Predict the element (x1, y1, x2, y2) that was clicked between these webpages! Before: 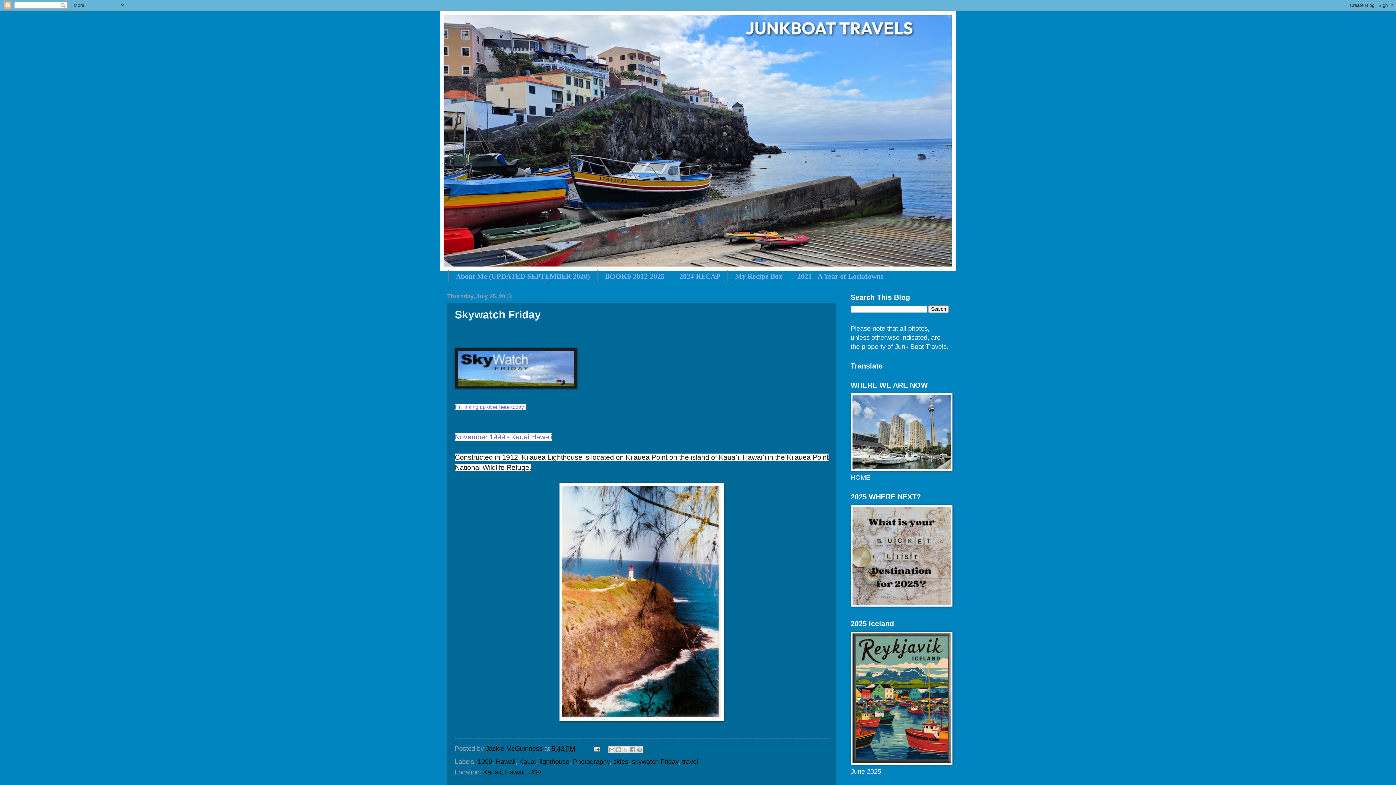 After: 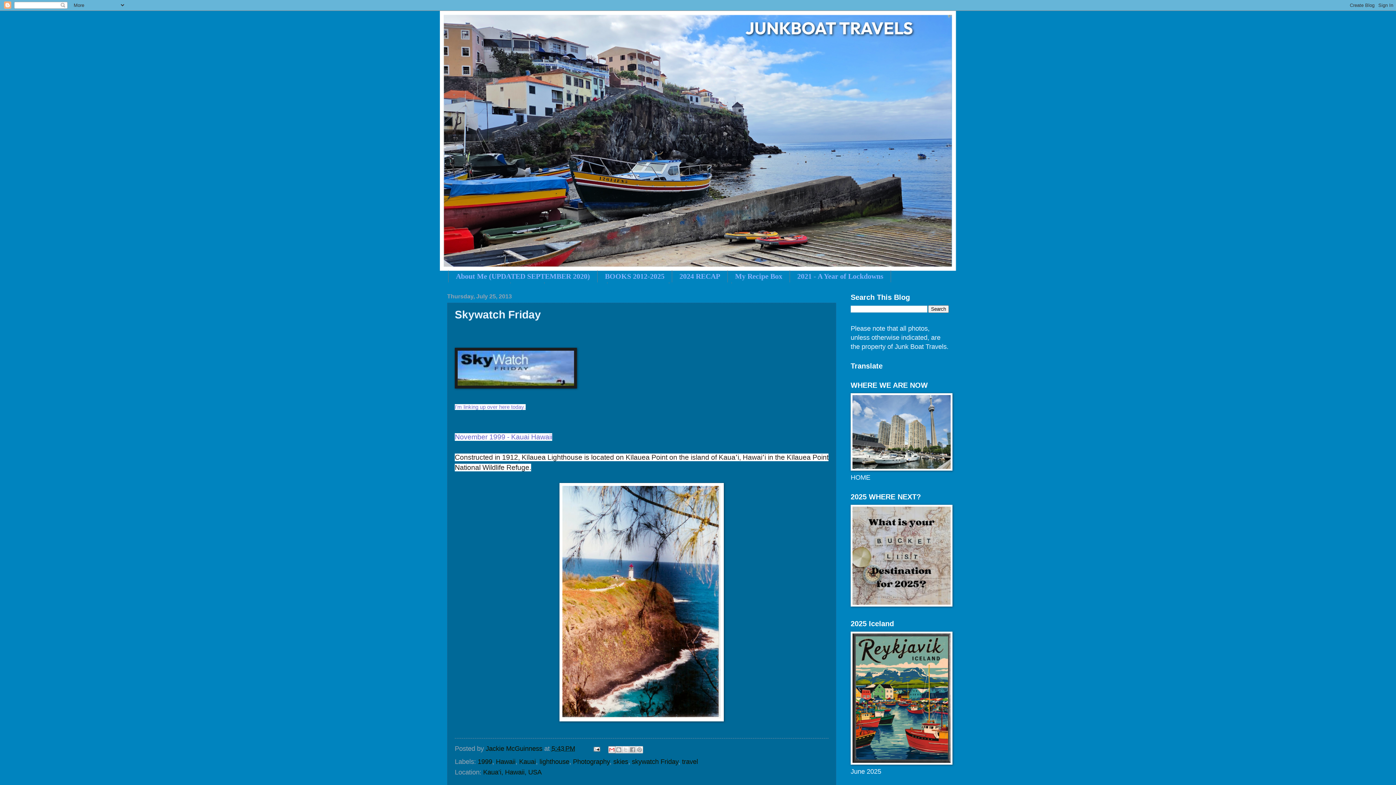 Action: bbox: (608, 746, 615, 753) label: Email This